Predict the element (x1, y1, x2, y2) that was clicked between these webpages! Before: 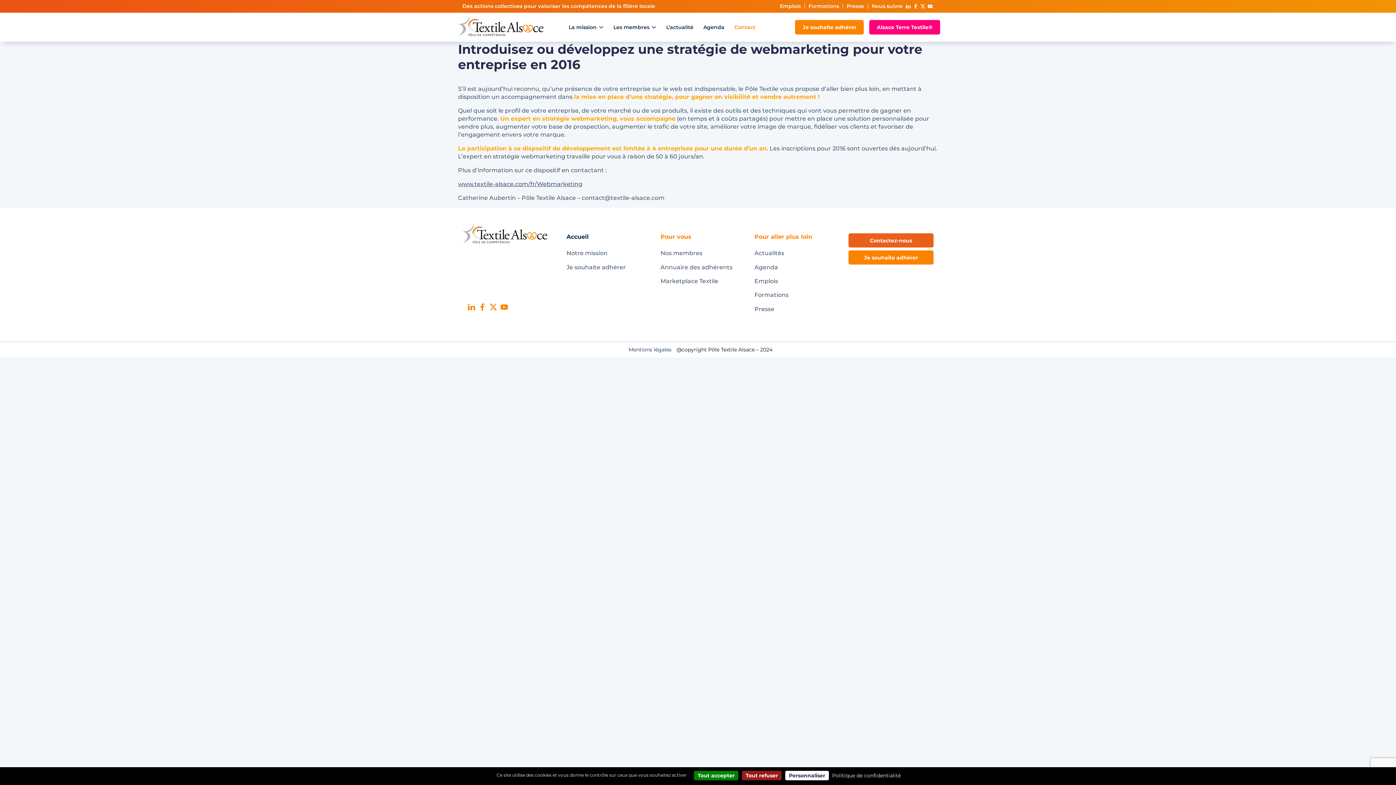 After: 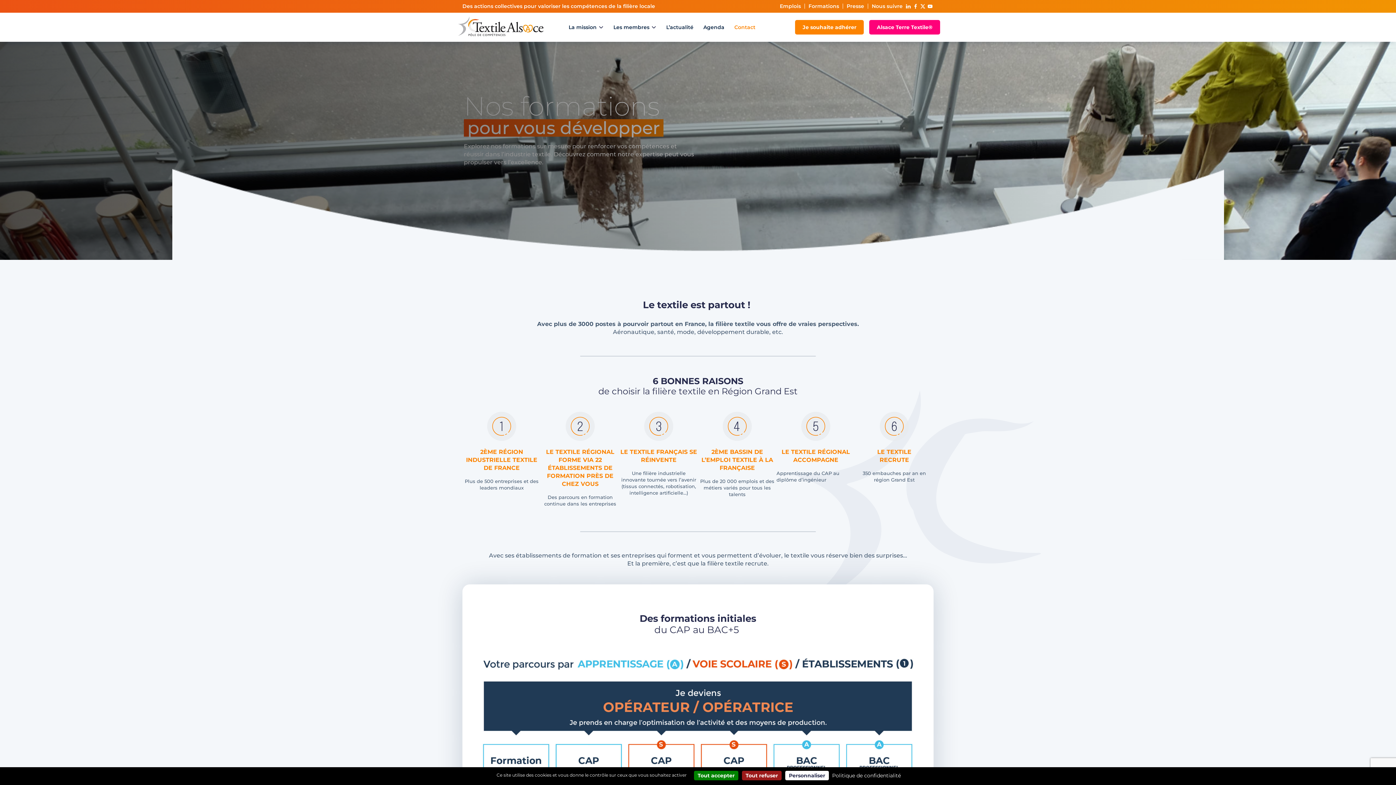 Action: bbox: (754, 288, 839, 302) label: Formations